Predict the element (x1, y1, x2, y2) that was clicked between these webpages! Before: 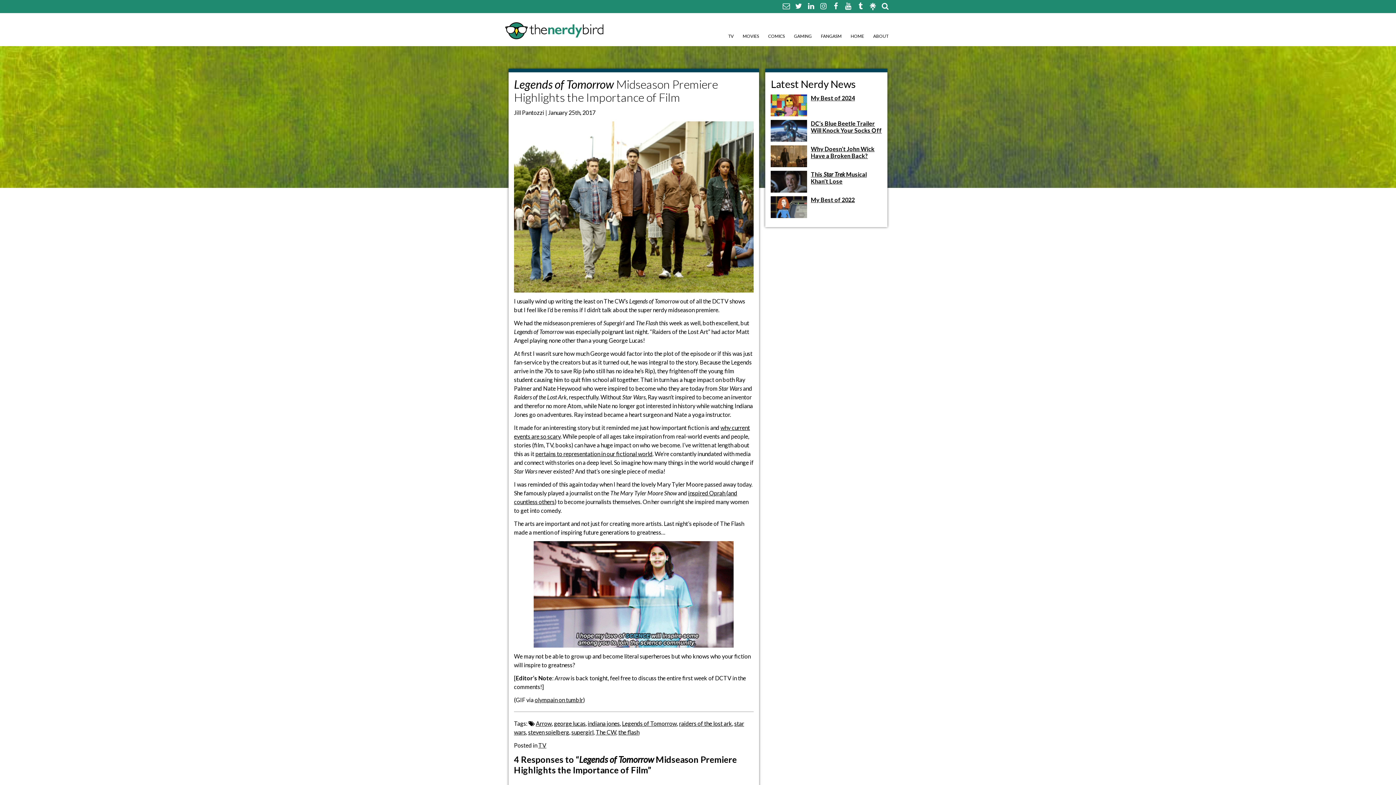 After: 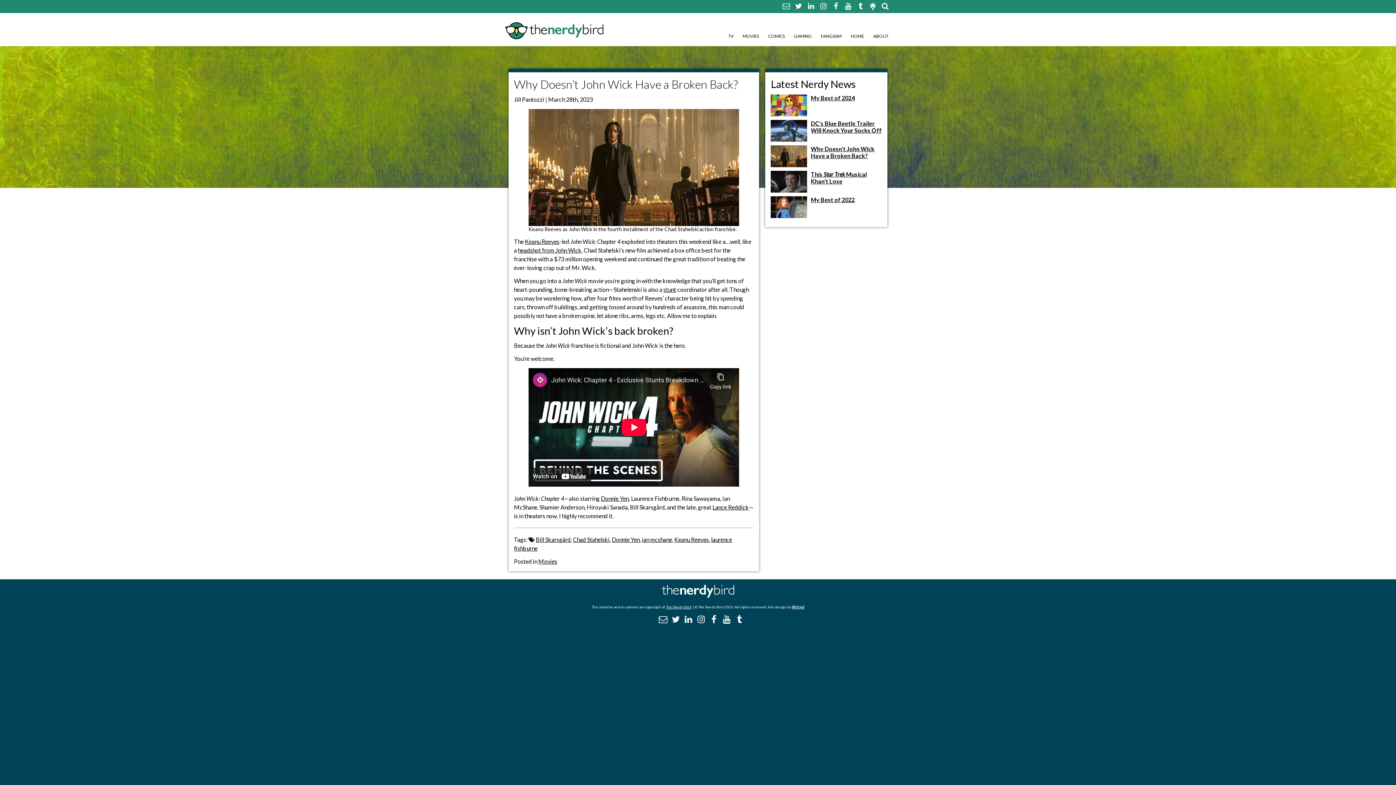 Action: bbox: (811, 145, 874, 159) label: Why Doesn’t John Wick Have a Broken Back?